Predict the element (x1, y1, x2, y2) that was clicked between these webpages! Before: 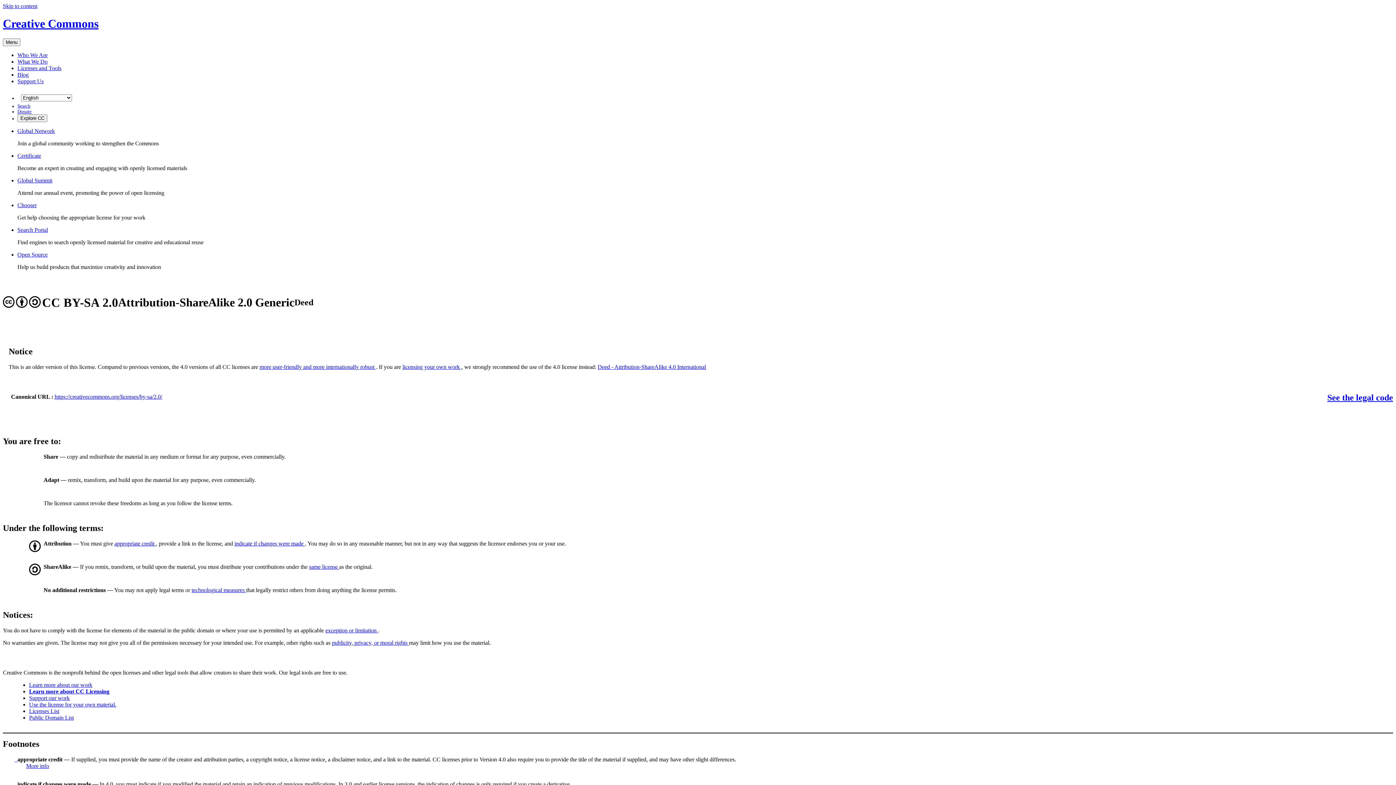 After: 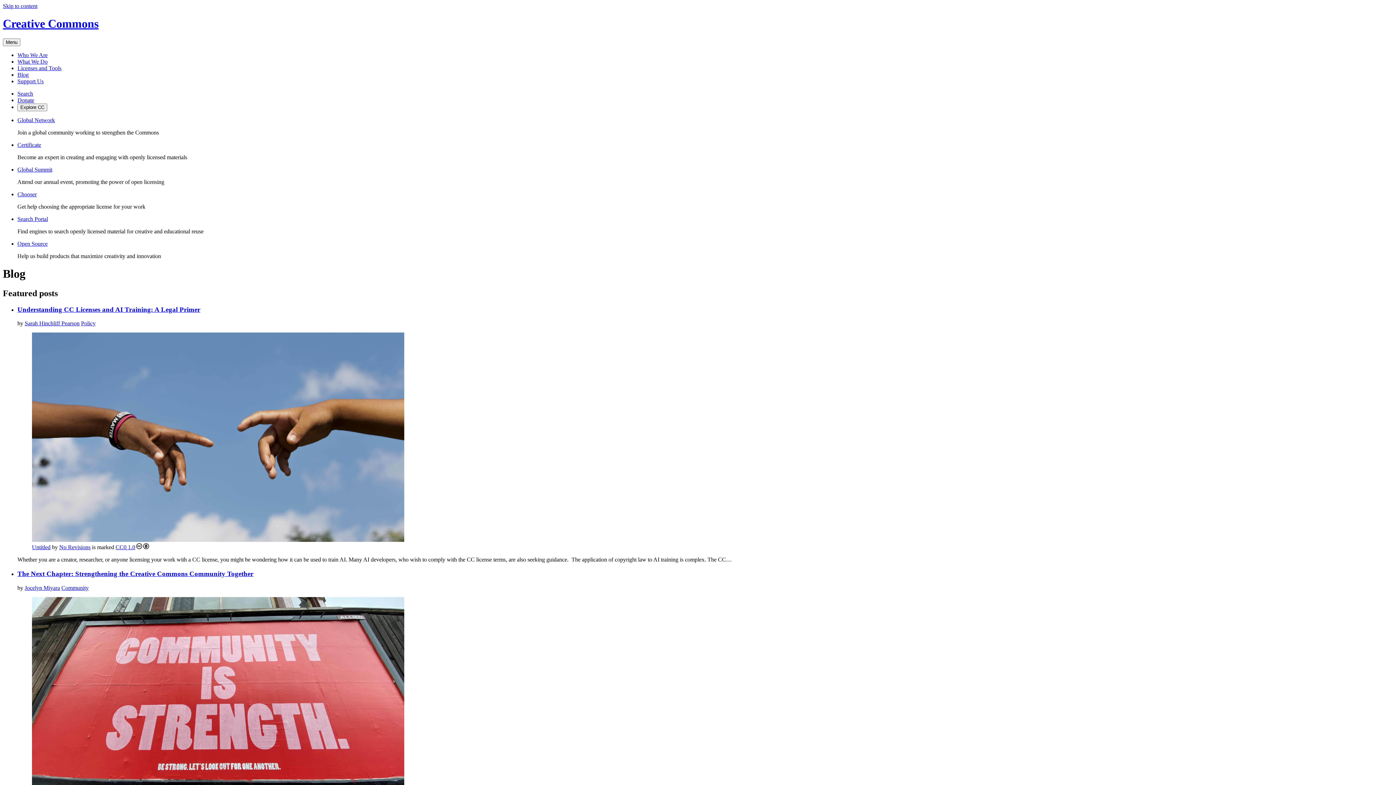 Action: bbox: (17, 71, 28, 77) label: Blog